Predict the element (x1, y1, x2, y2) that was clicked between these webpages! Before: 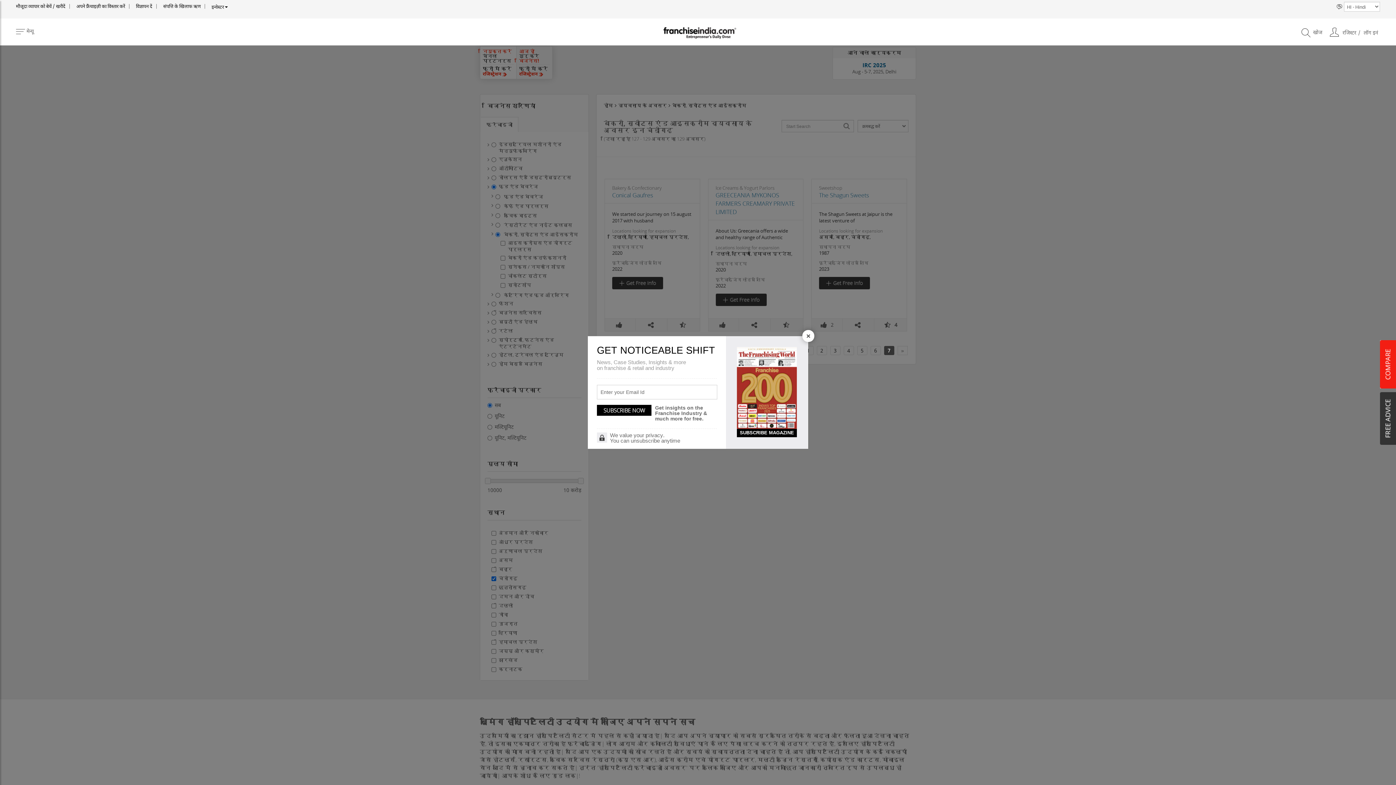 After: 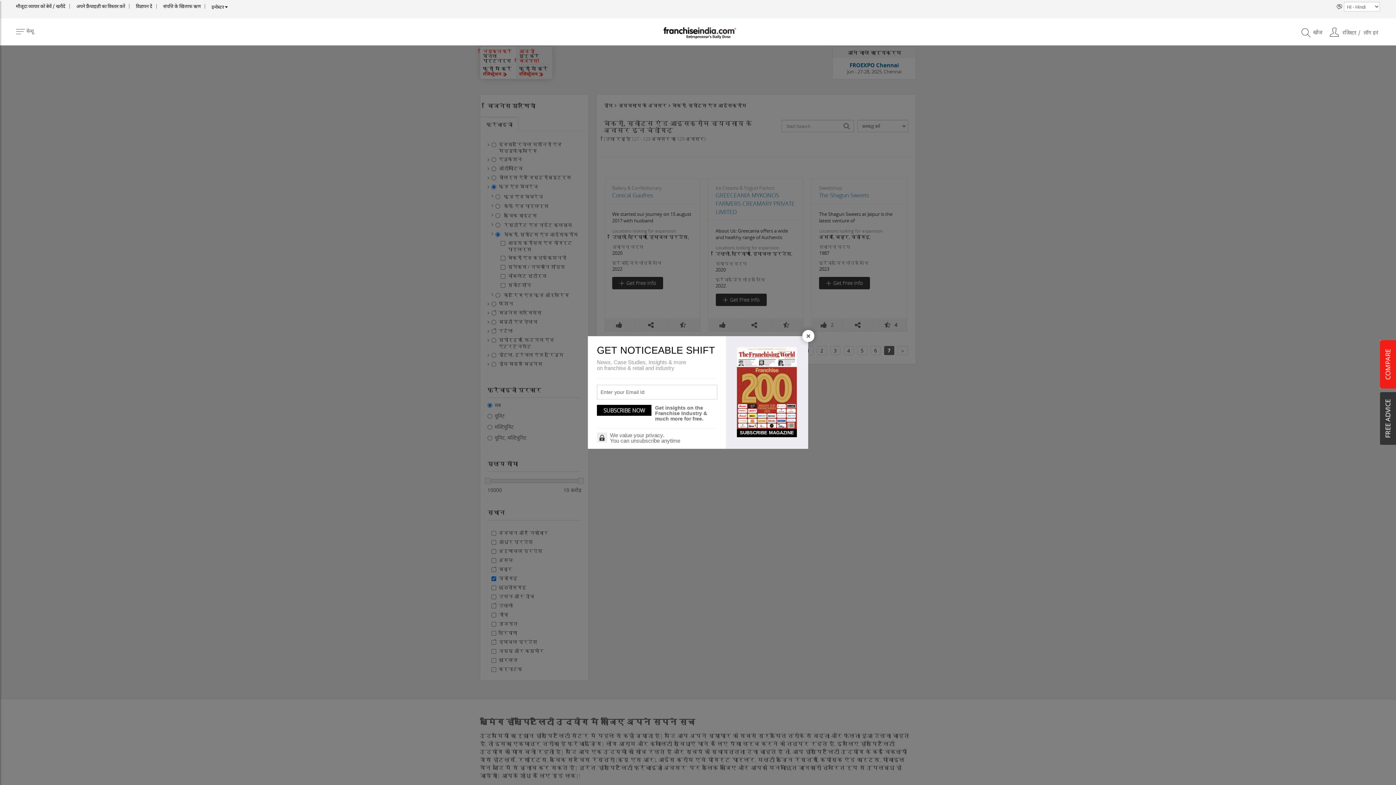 Action: label: SUBSCRIBE MAGAZINE bbox: (737, 428, 797, 437)